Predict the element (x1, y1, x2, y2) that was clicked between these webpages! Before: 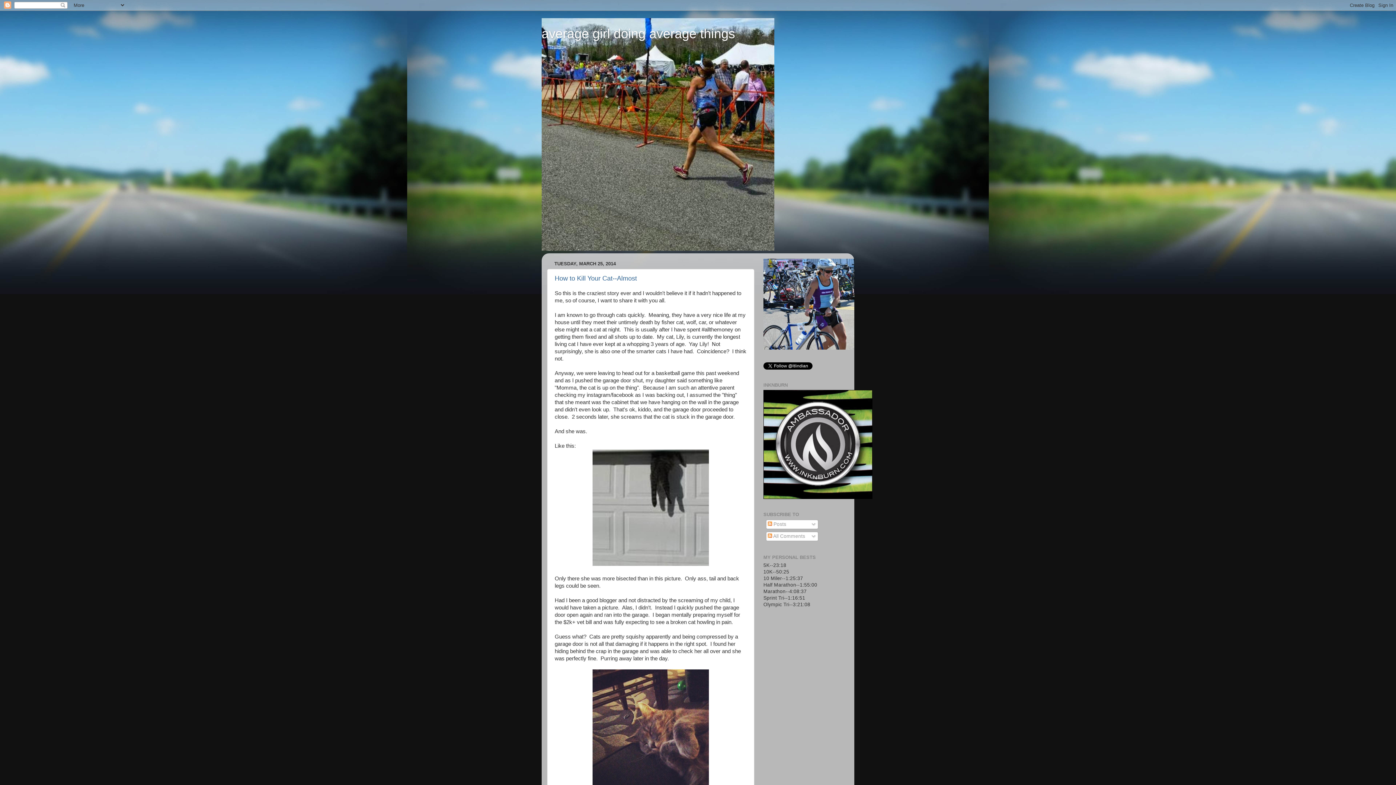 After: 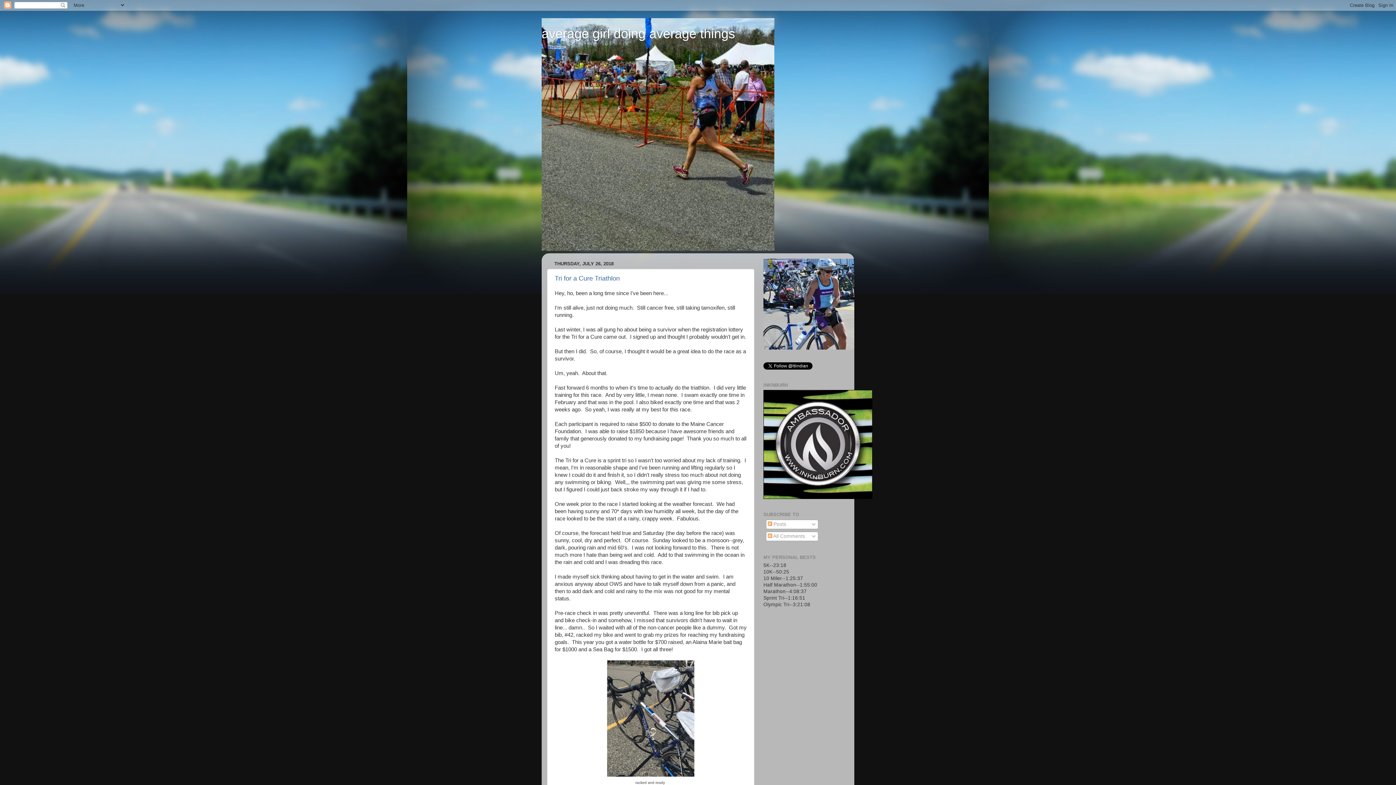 Action: bbox: (541, 26, 735, 41) label: average girl doing average things